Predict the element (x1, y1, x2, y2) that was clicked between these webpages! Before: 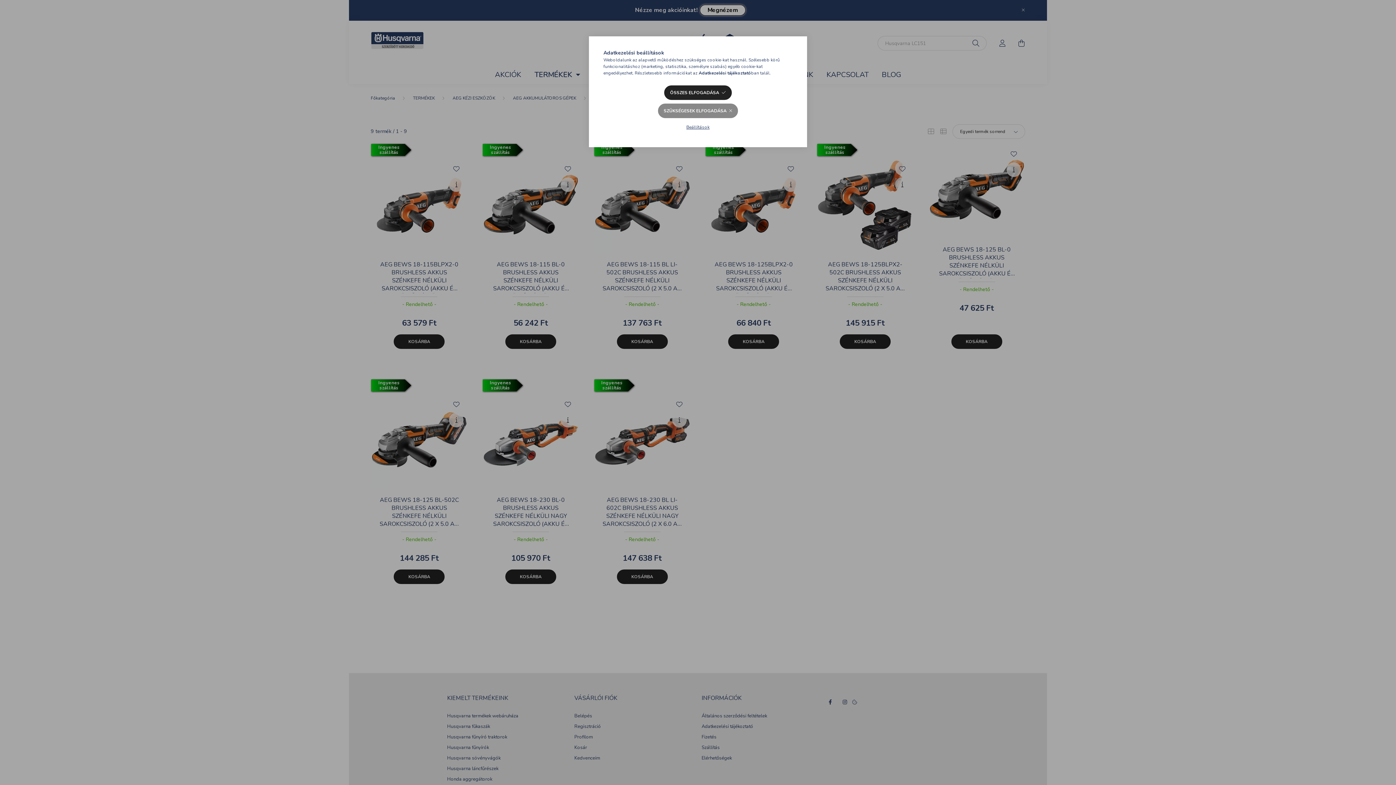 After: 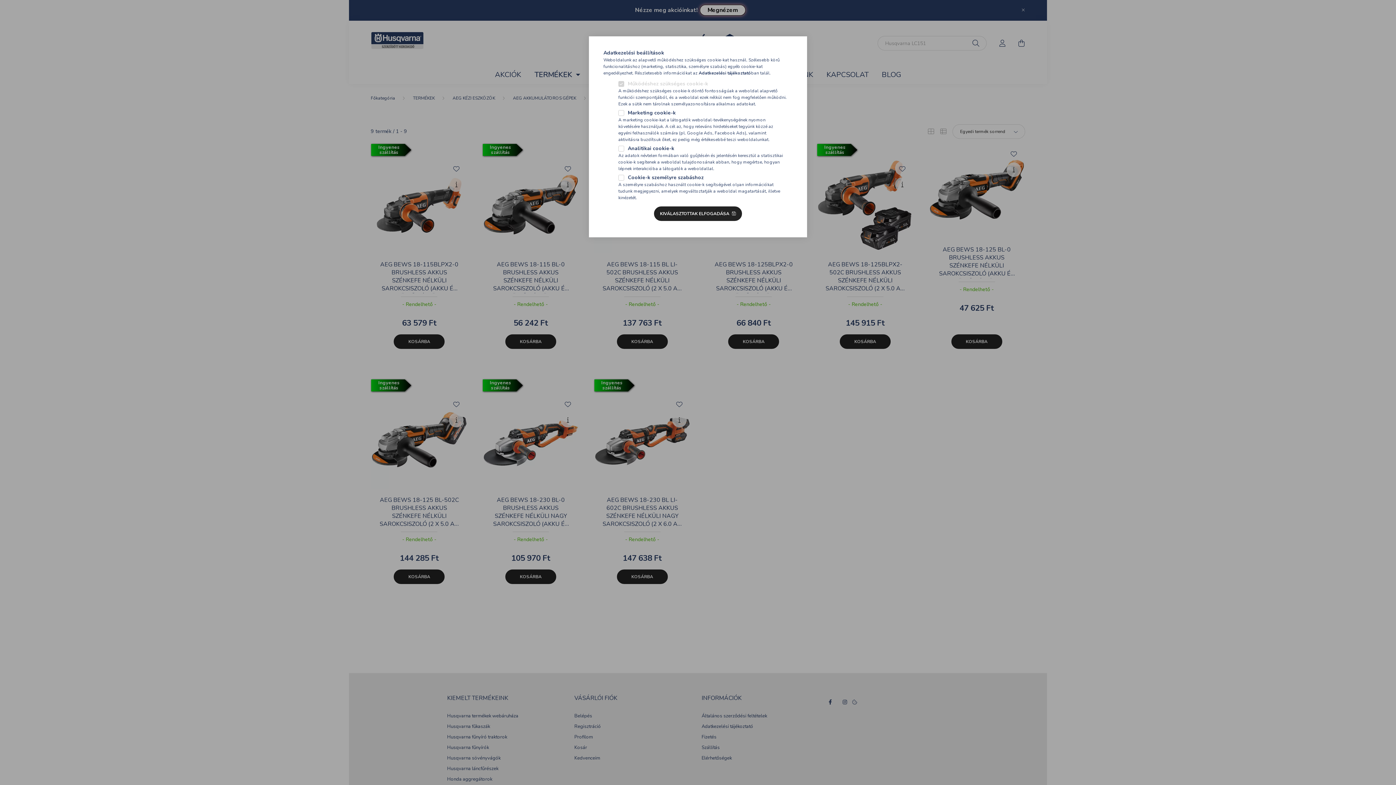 Action: bbox: (680, 120, 715, 134) label: Beállítások